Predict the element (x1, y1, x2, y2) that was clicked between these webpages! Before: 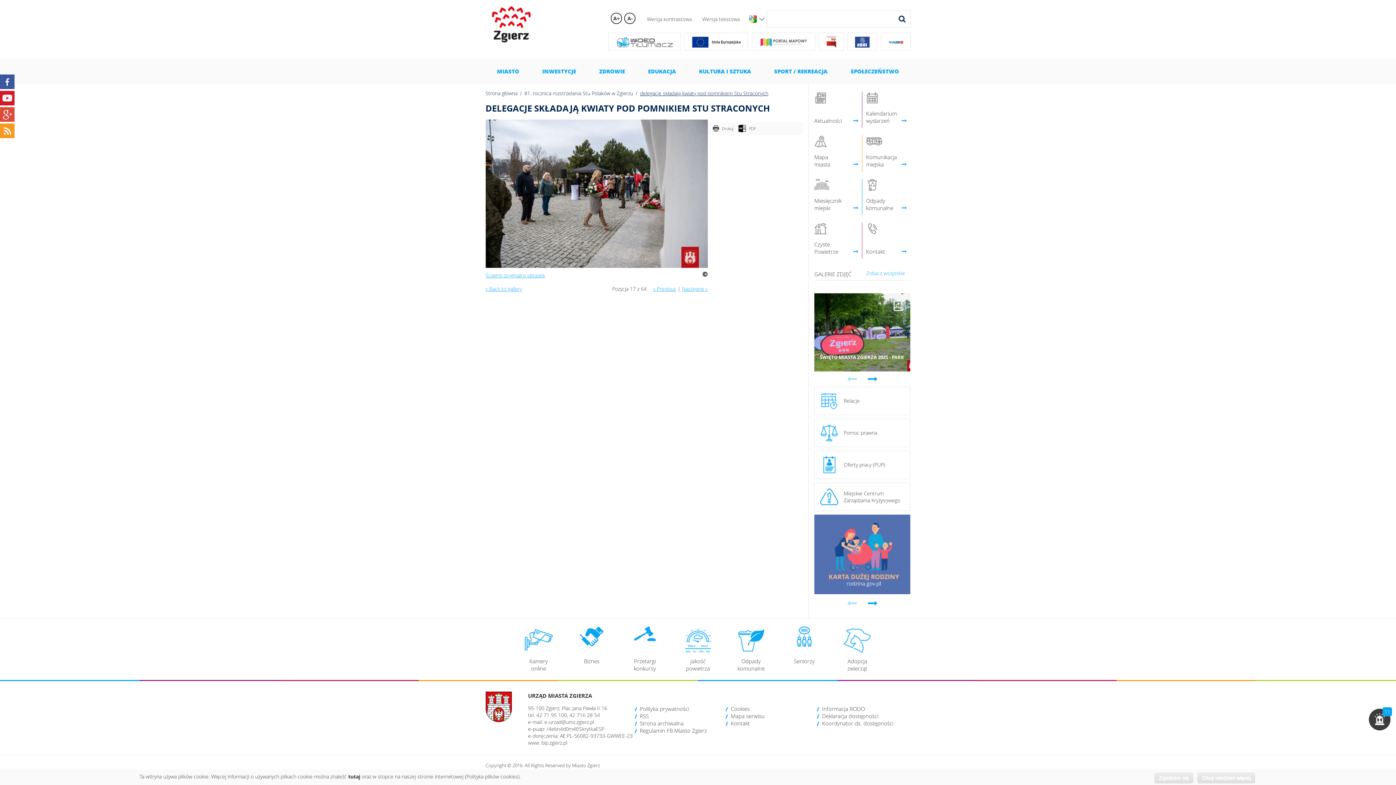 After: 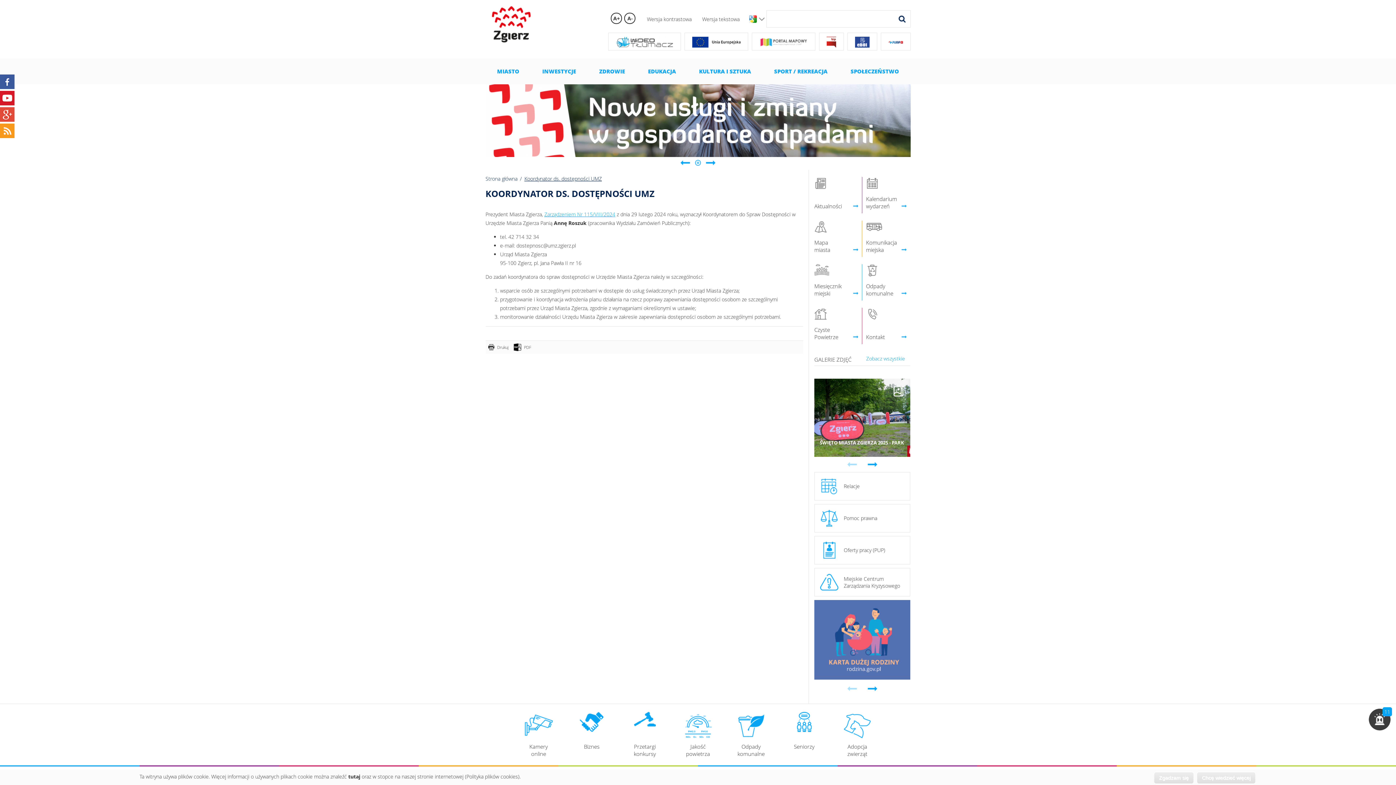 Action: label: Koordynator ds. dostępności bbox: (822, 720, 893, 727)